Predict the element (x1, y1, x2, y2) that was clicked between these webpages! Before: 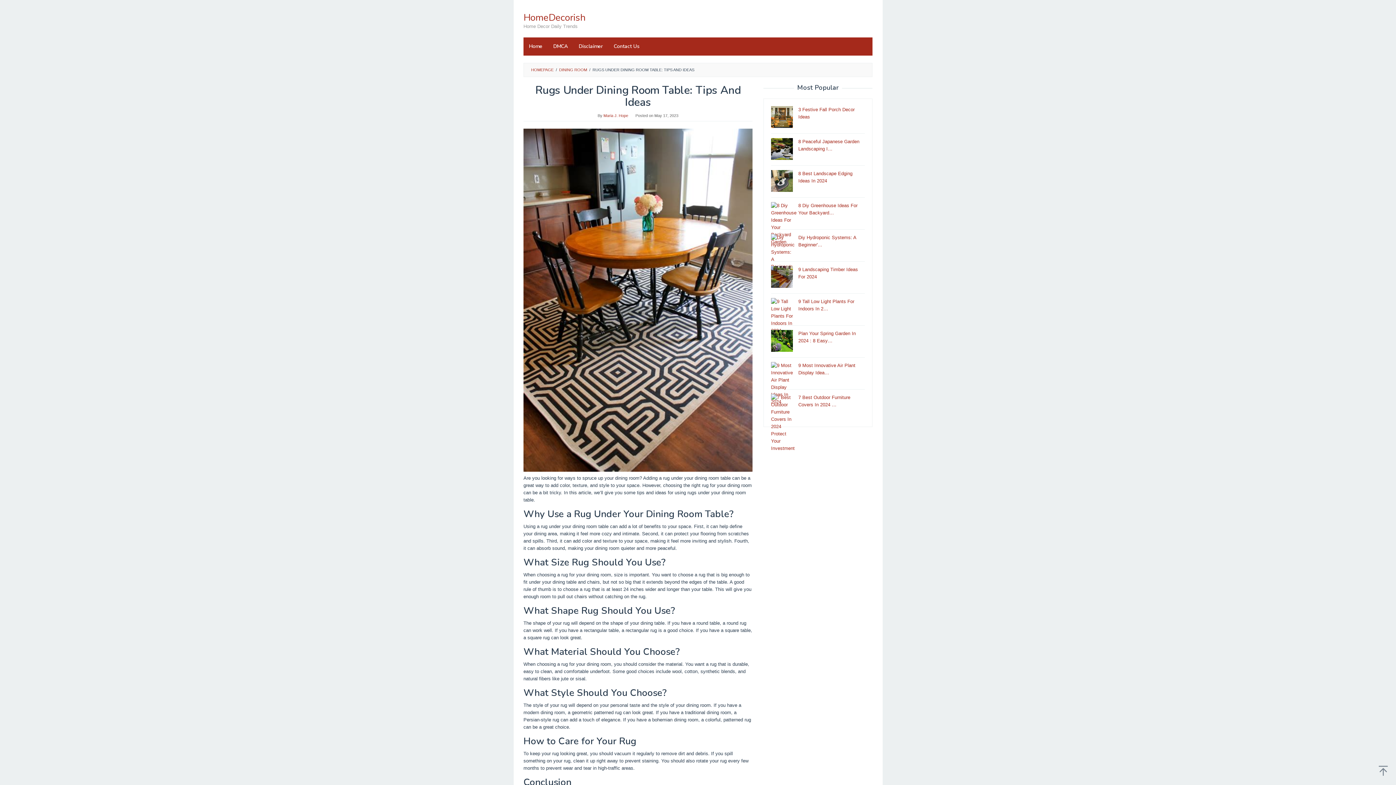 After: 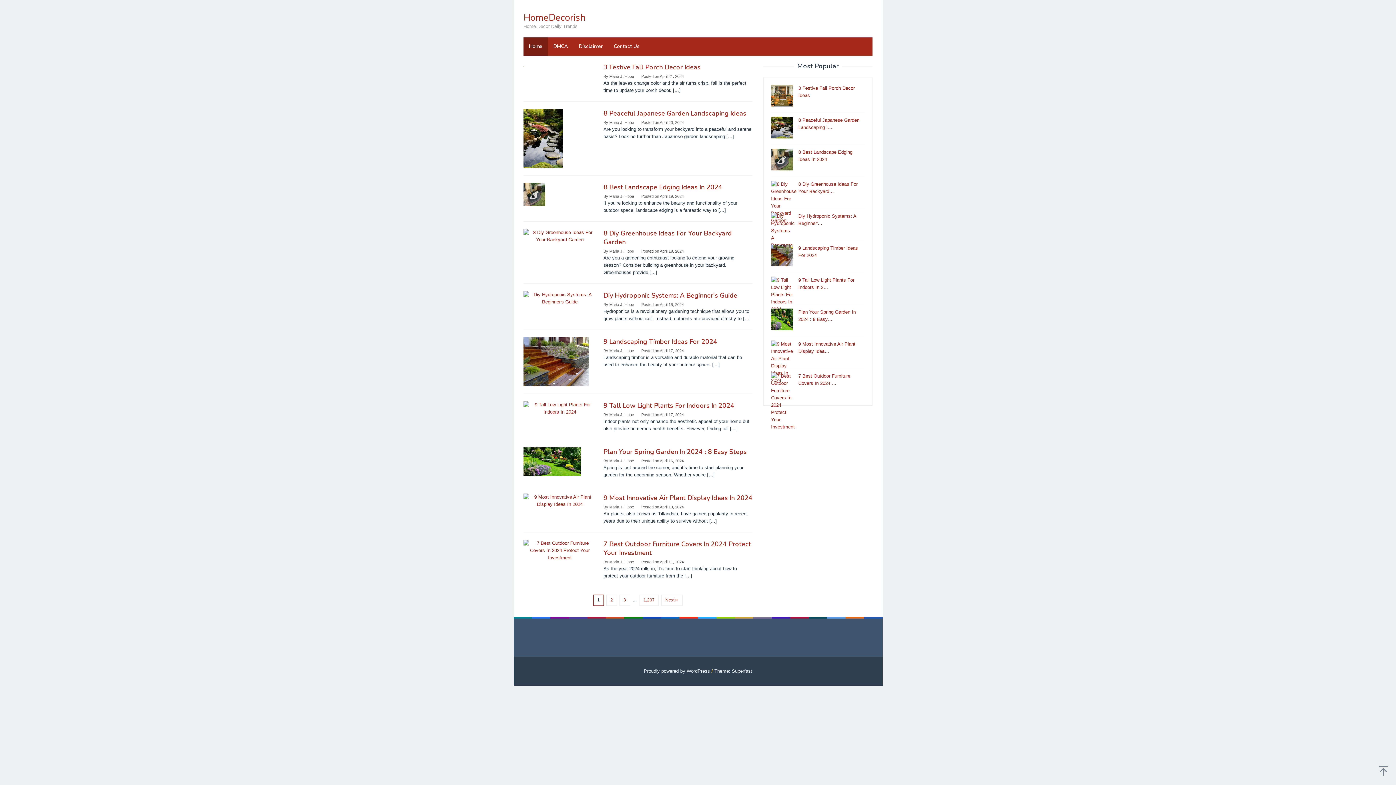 Action: label: HomeDecorish bbox: (523, 11, 585, 24)